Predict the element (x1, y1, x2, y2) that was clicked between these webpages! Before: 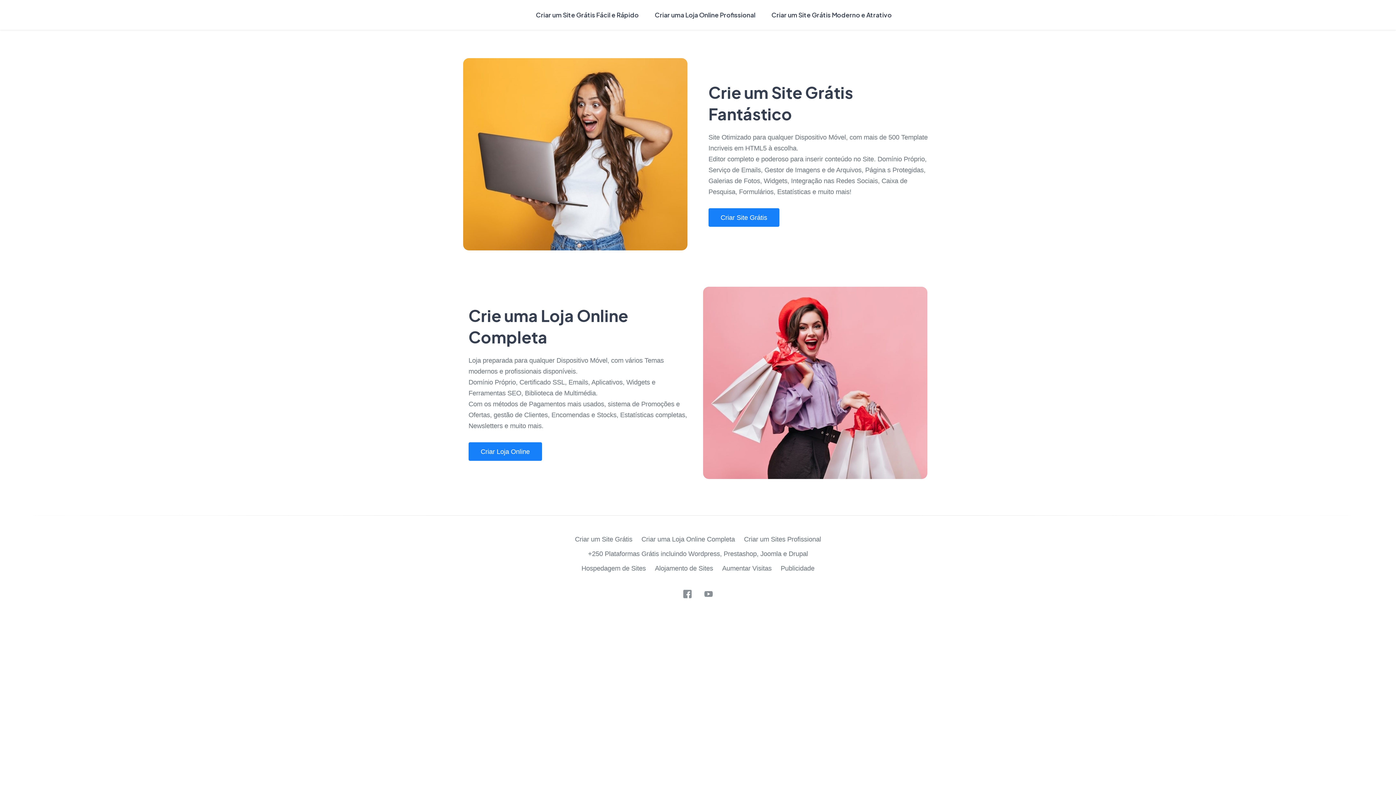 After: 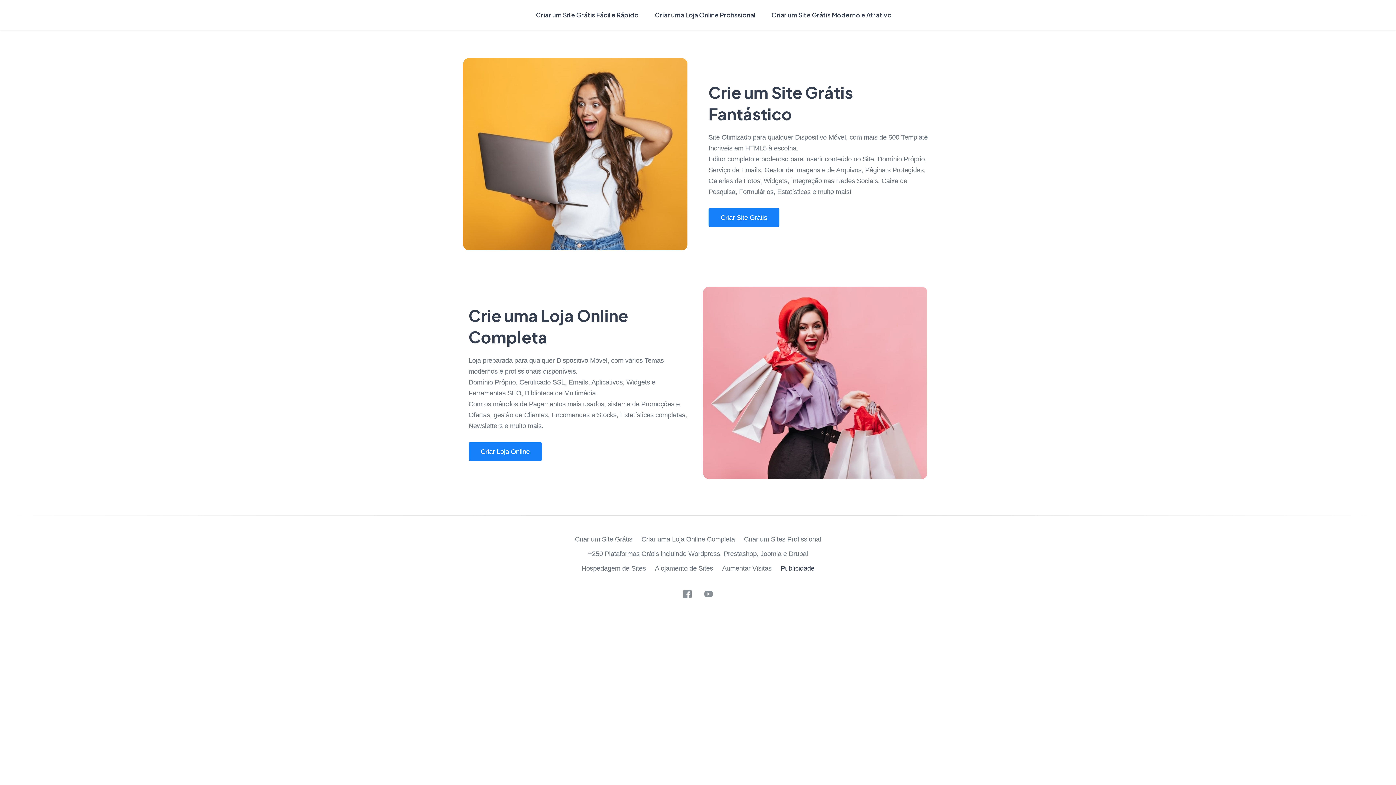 Action: bbox: (780, 564, 814, 572) label: Publicidade